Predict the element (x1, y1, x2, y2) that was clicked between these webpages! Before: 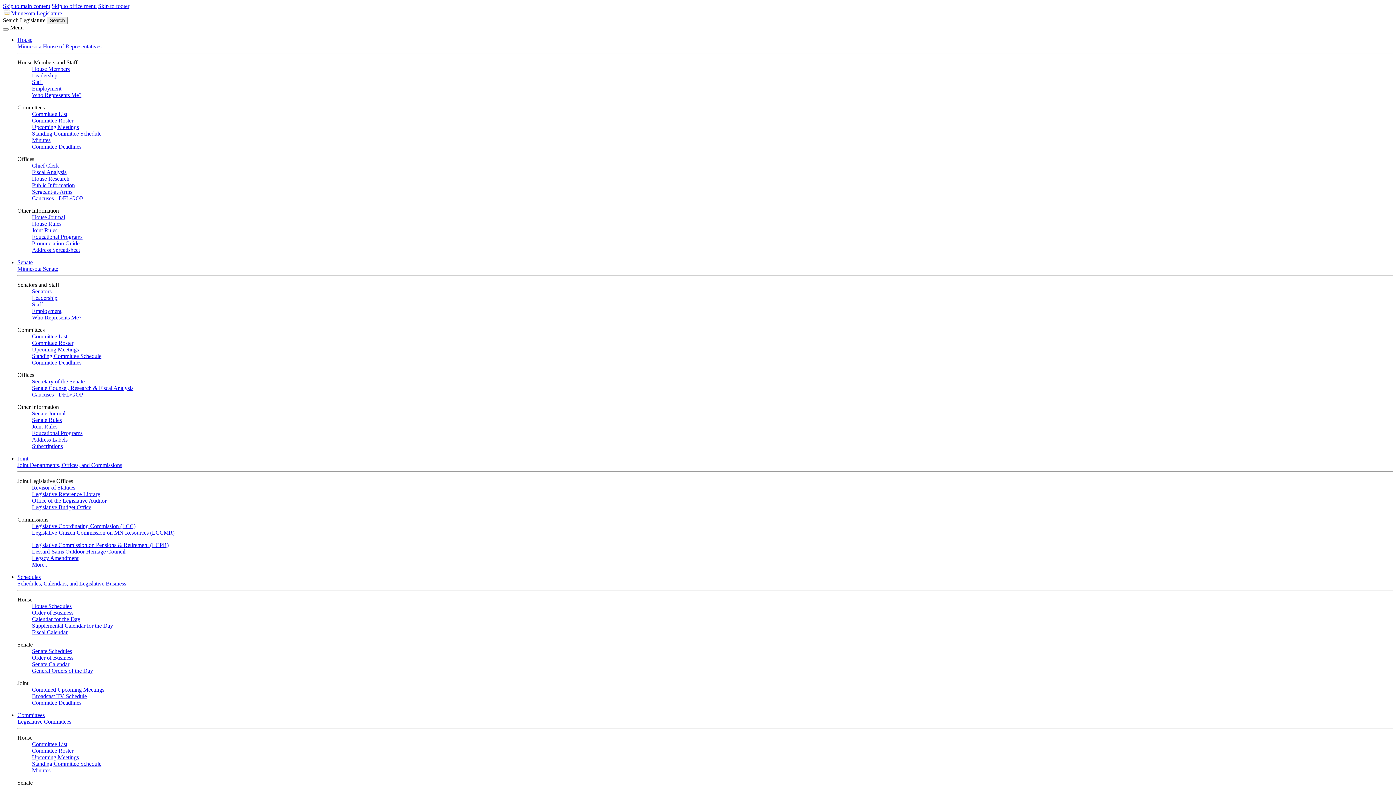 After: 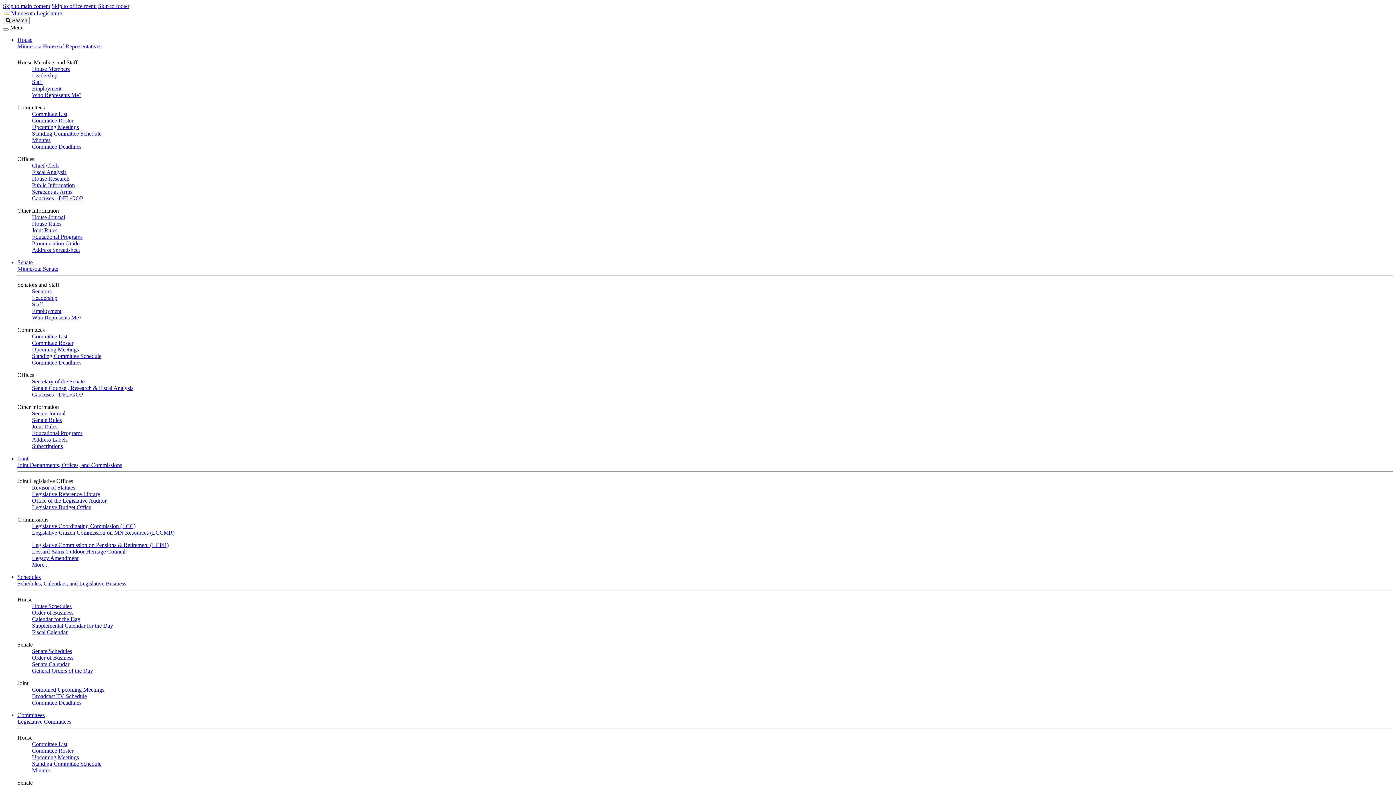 Action: bbox: (32, 700, 81, 706) label: Committee Deadlines